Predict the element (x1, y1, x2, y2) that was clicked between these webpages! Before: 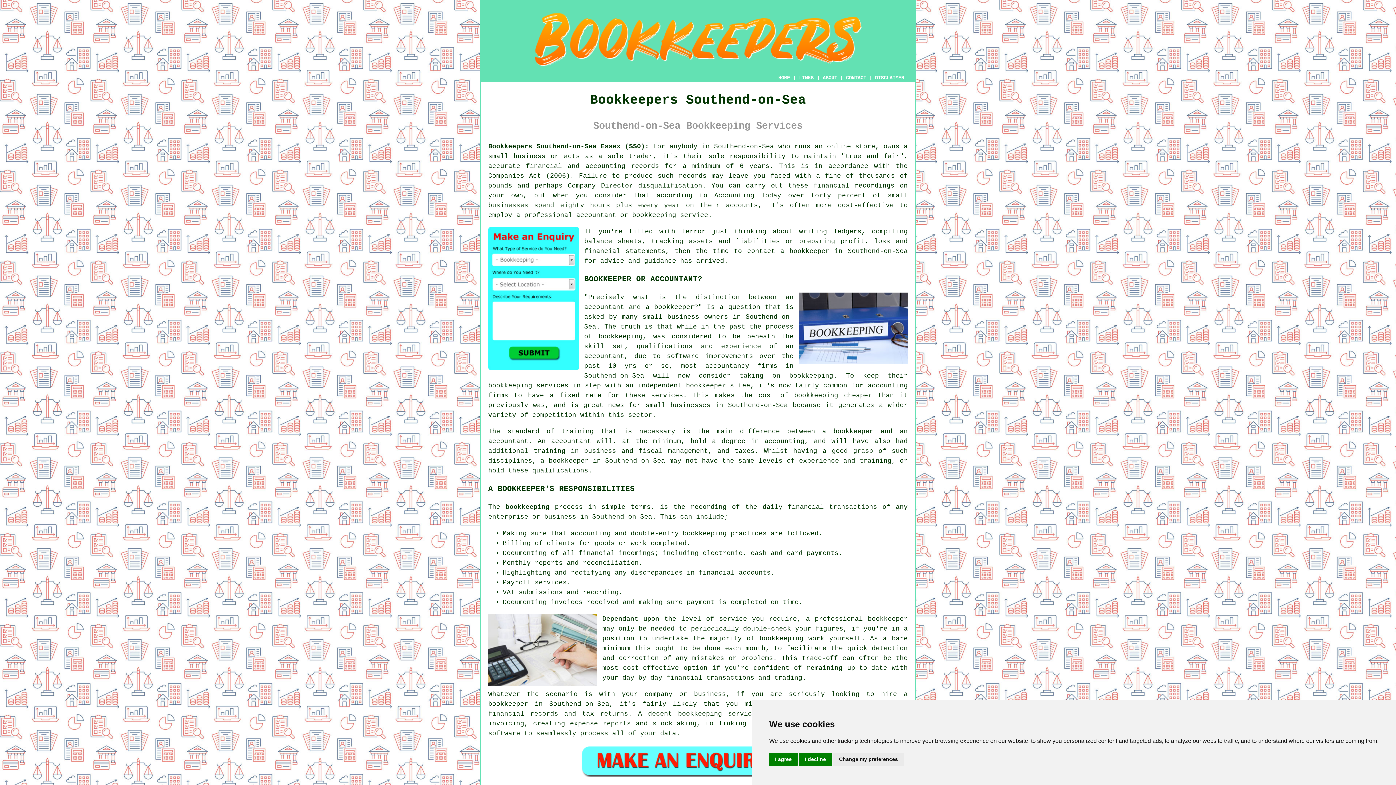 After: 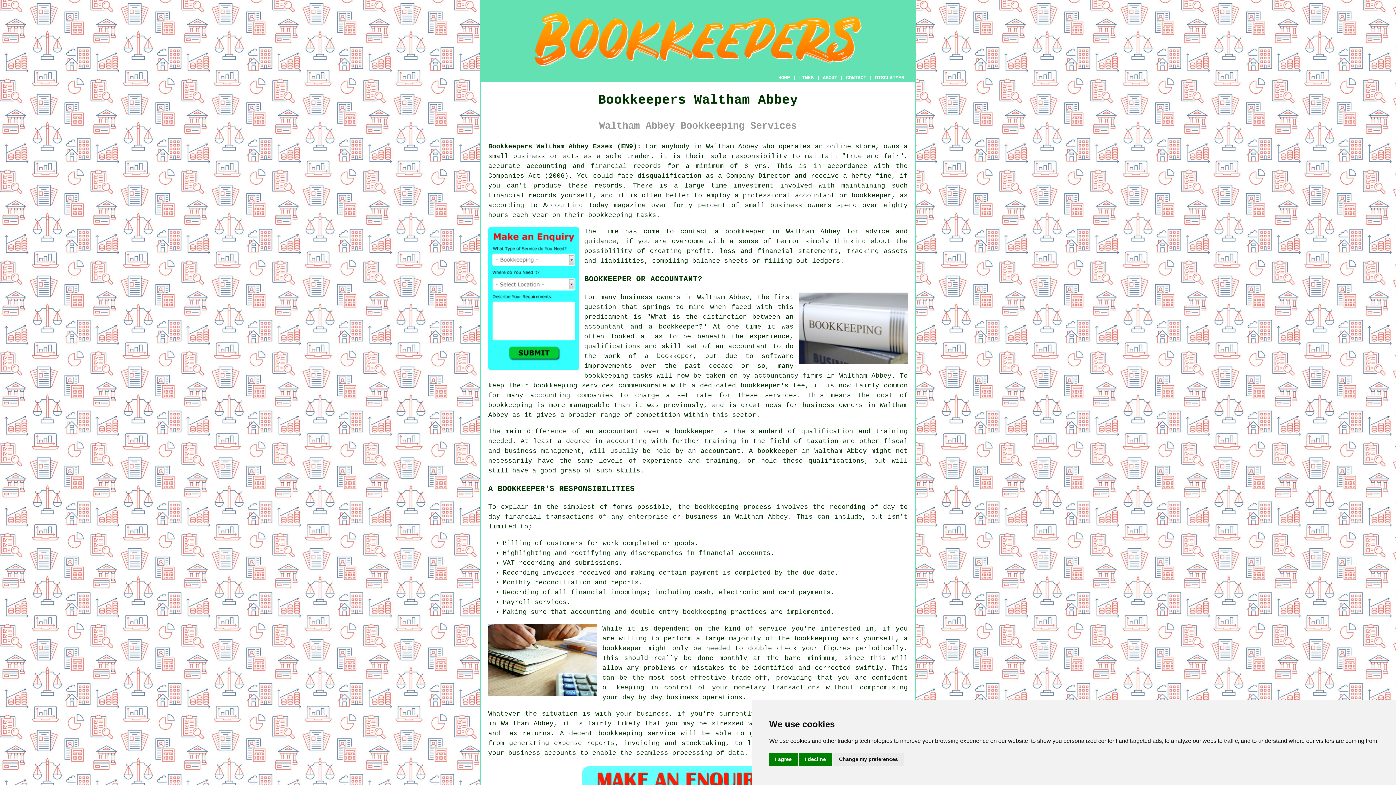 Action: bbox: (551, 437, 591, 444) label: accountant